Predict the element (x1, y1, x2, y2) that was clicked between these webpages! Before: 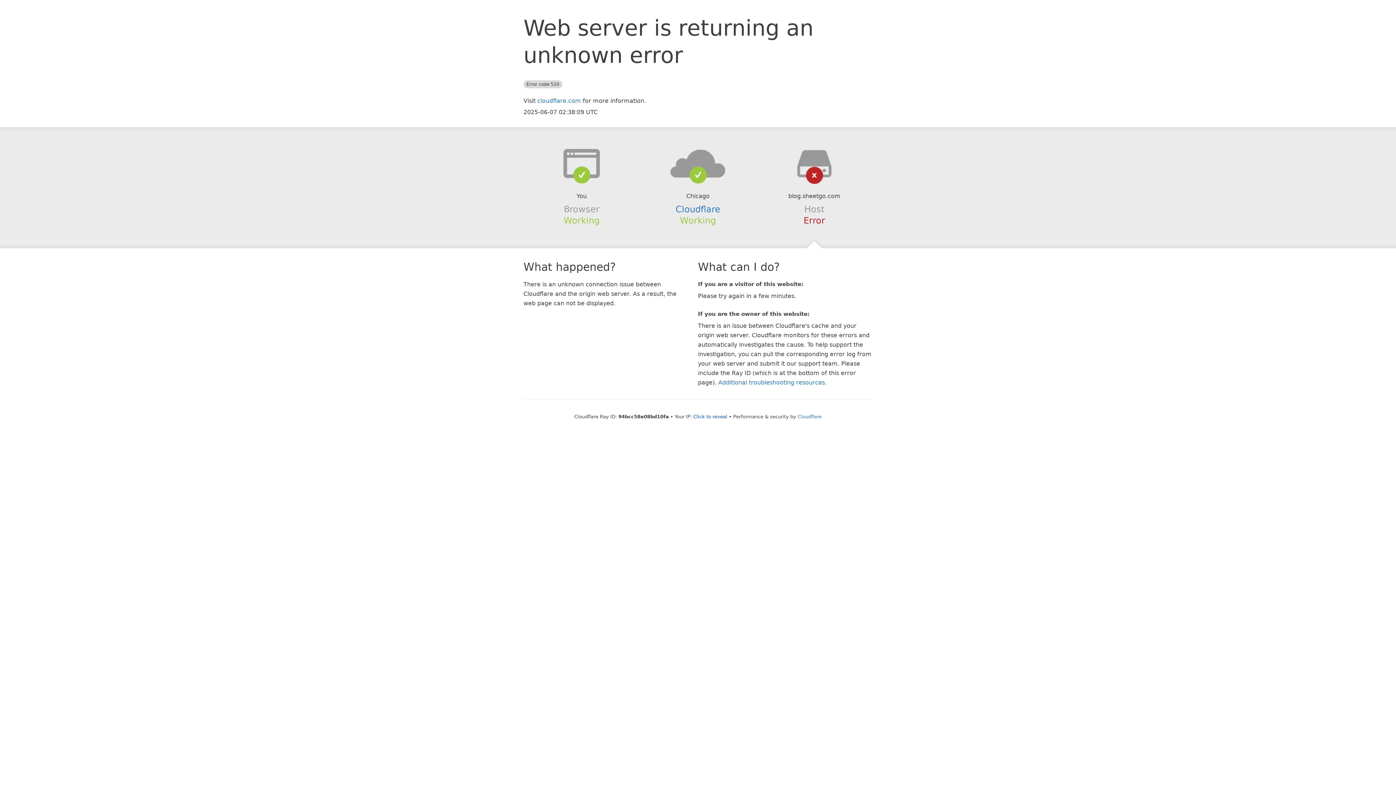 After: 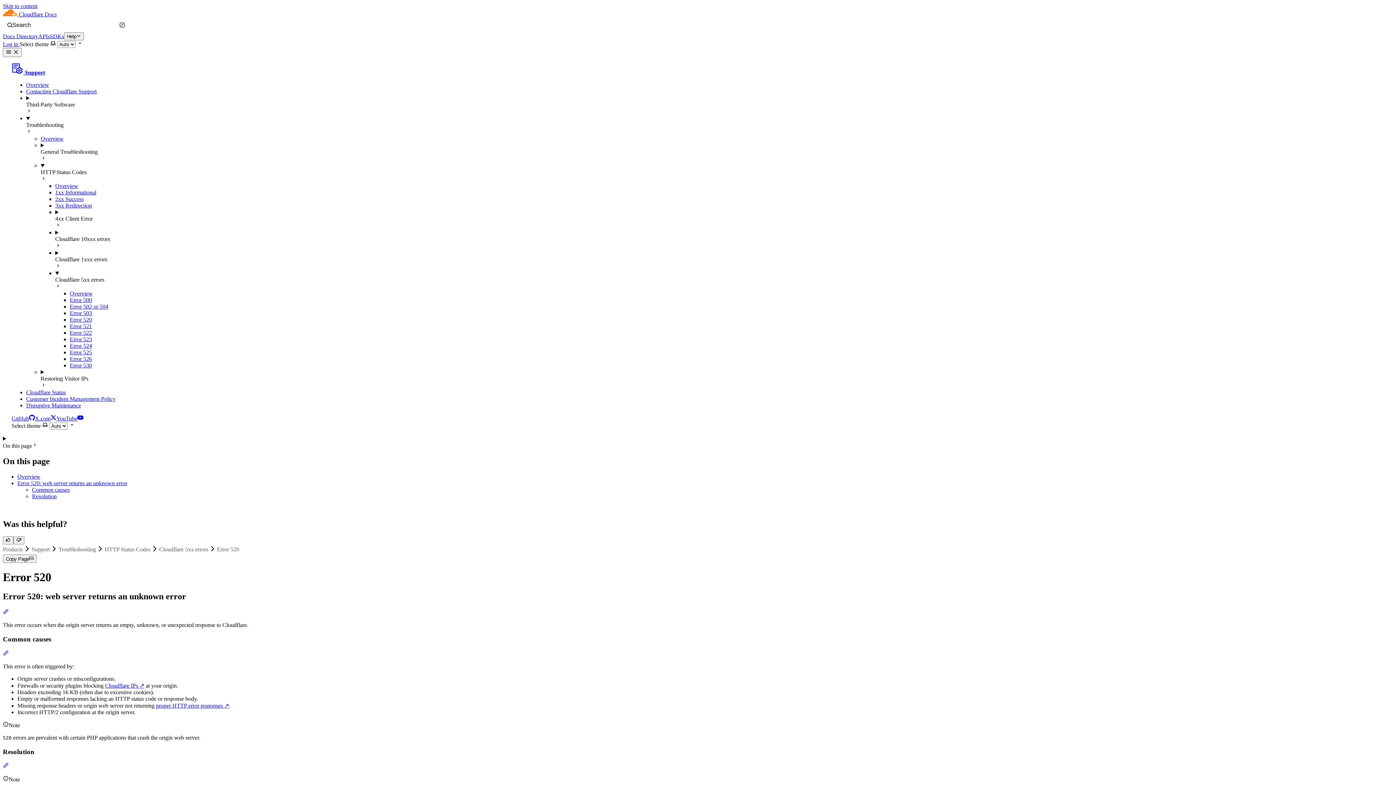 Action: label: Additional troubleshooting resources bbox: (718, 379, 825, 386)